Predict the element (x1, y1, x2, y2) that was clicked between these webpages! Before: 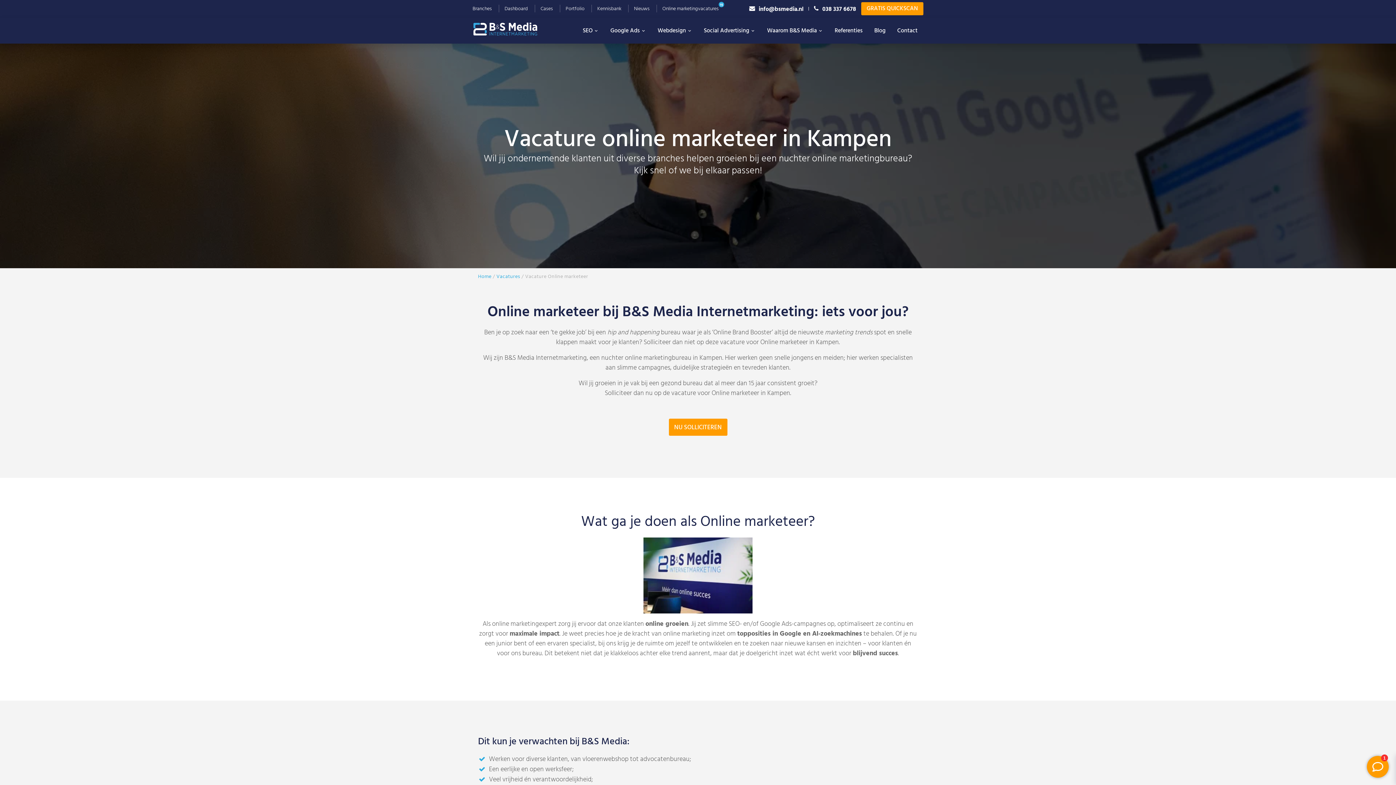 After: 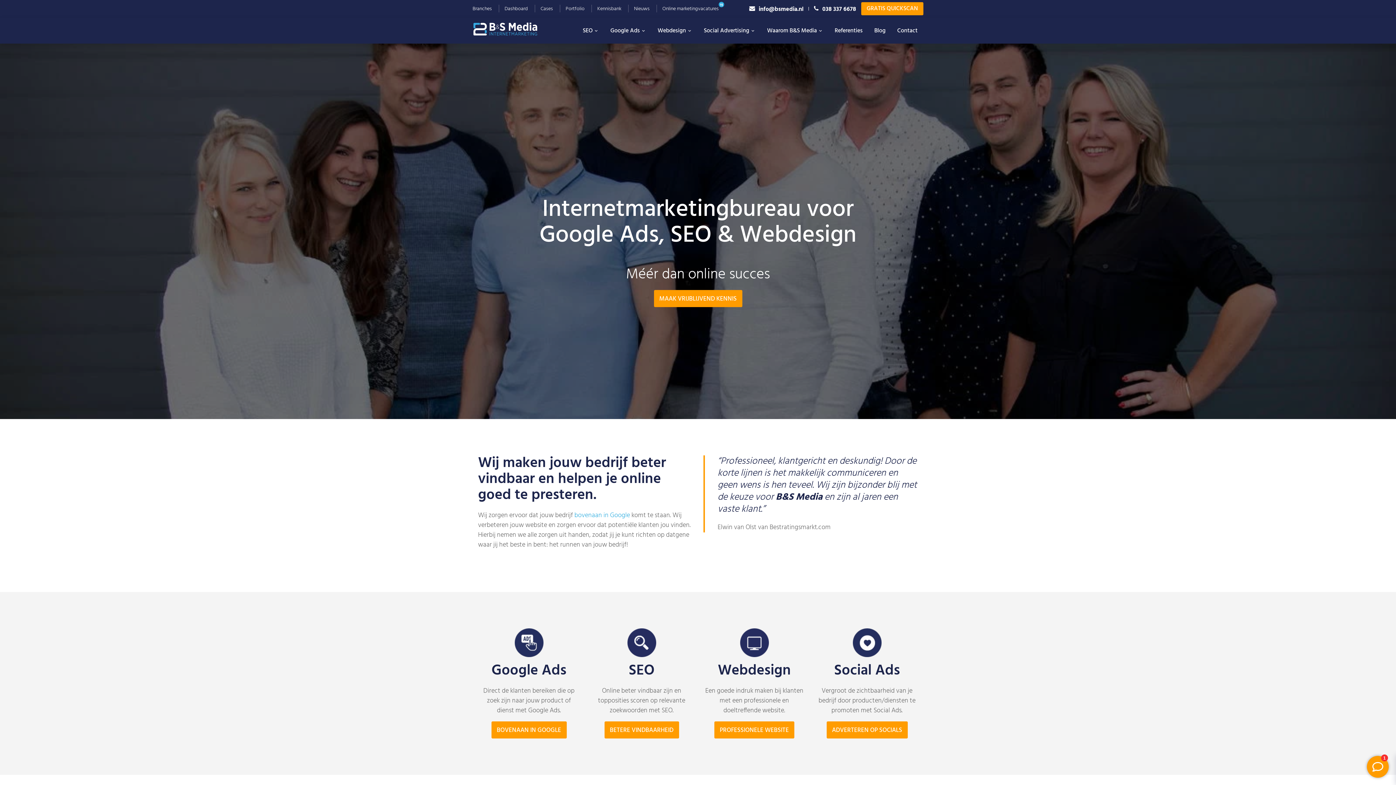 Action: label: B&S Media IM bbox: (472, 21, 552, 36)